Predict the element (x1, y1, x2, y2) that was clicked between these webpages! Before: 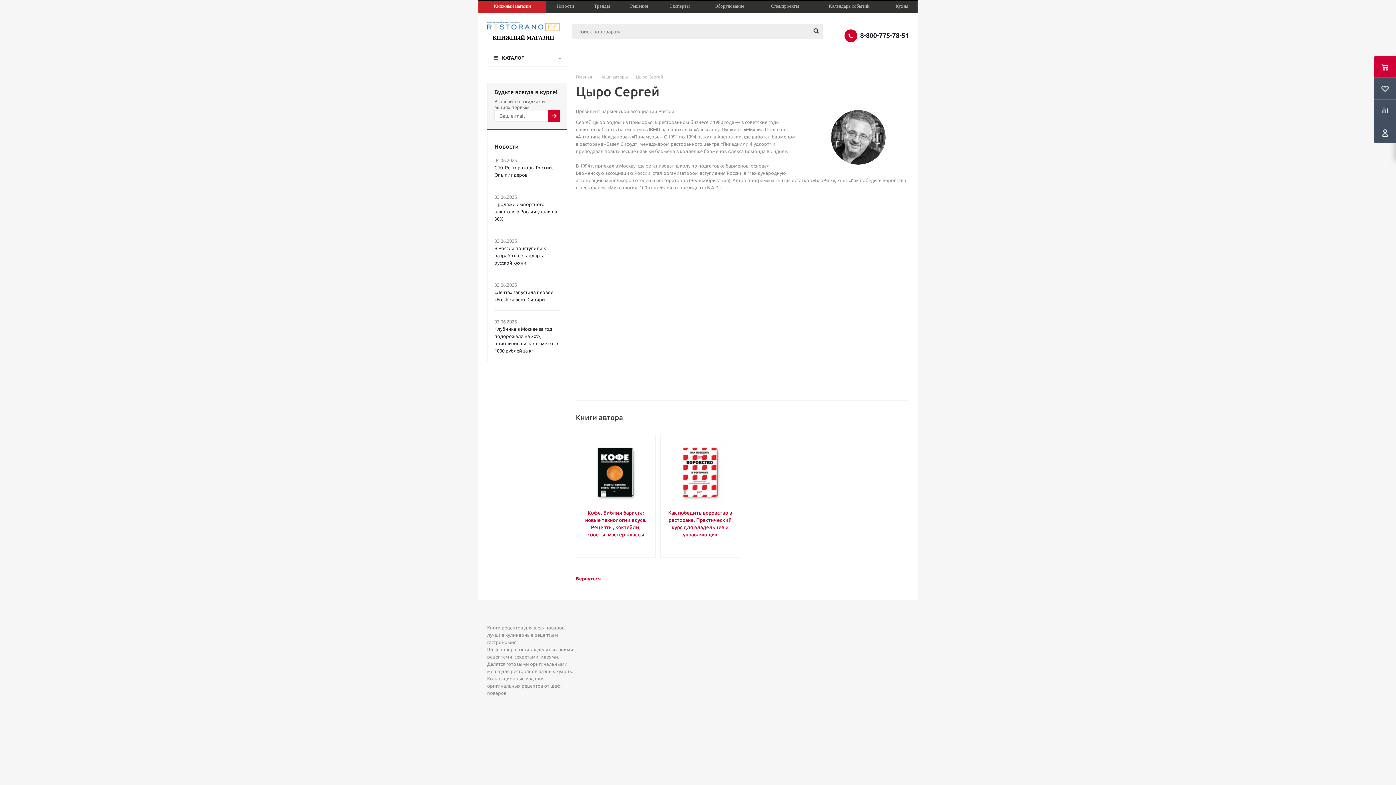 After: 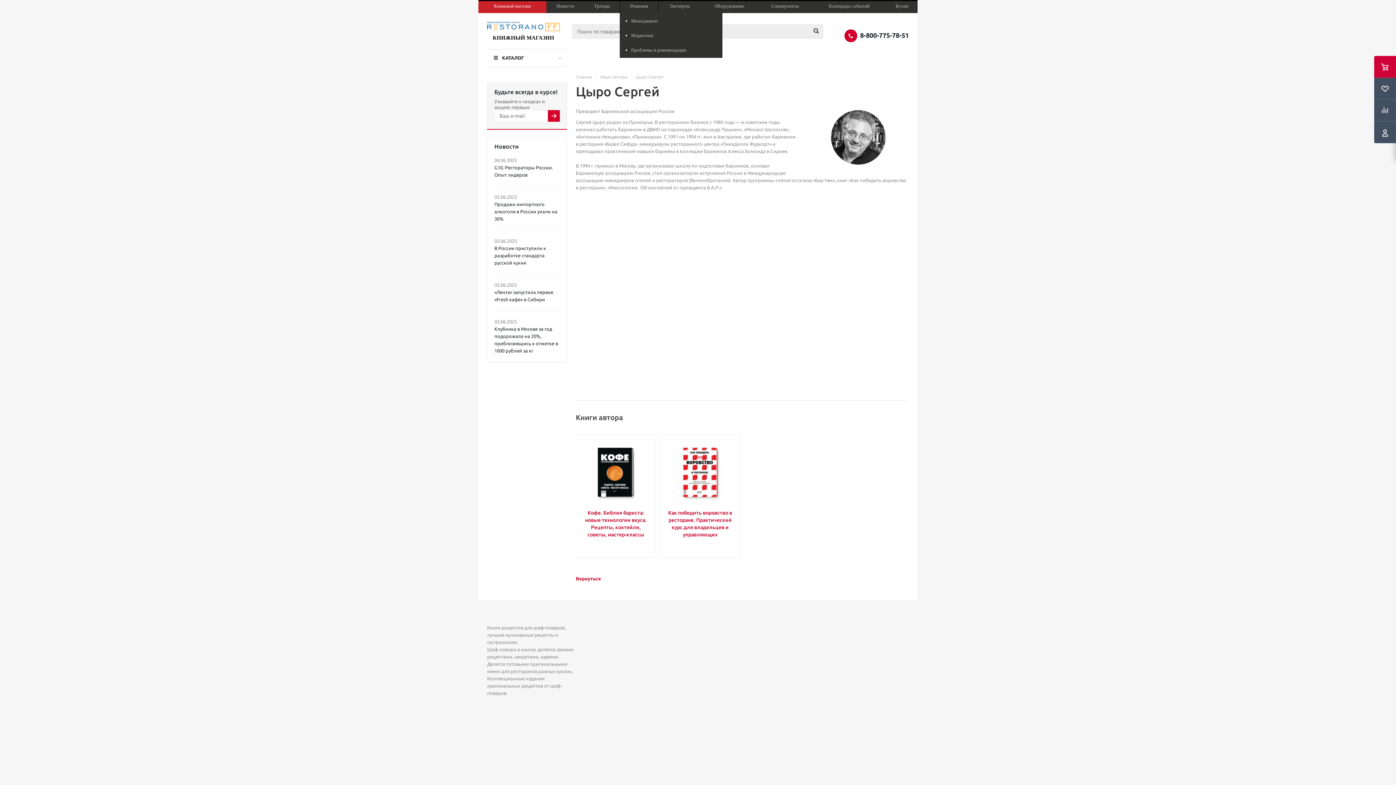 Action: bbox: (620, 1, 658, 11) label: Решения